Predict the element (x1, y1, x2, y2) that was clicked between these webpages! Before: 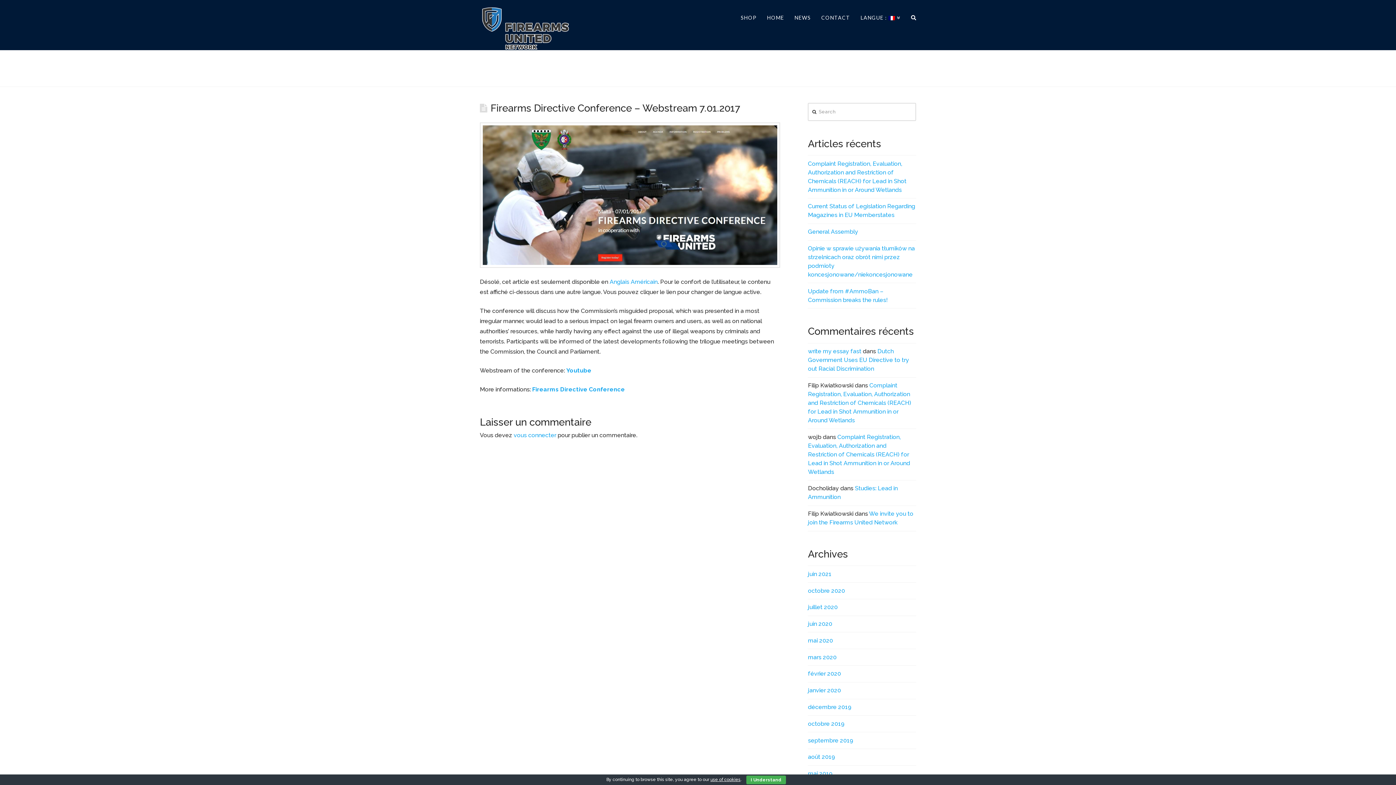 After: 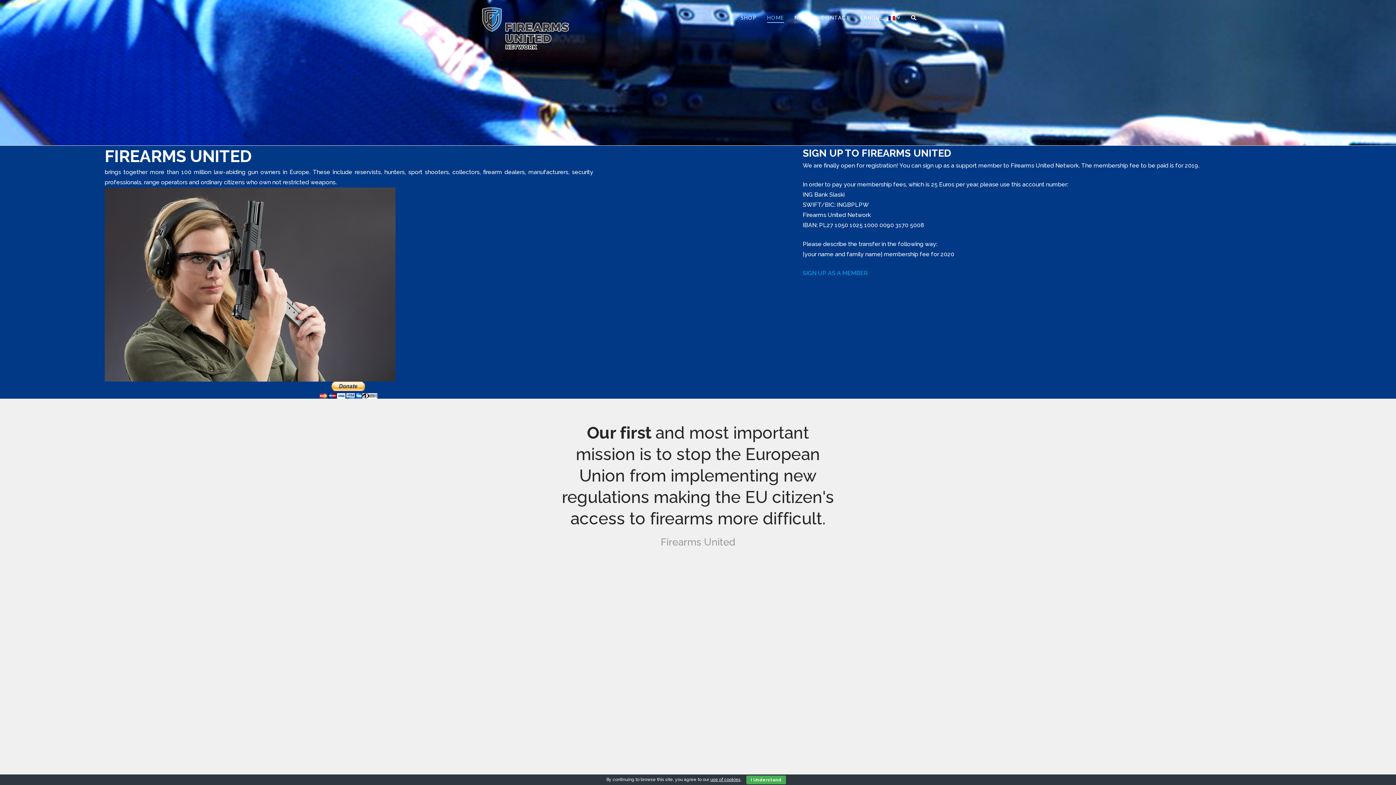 Action: label: HOME bbox: (761, 0, 789, 32)